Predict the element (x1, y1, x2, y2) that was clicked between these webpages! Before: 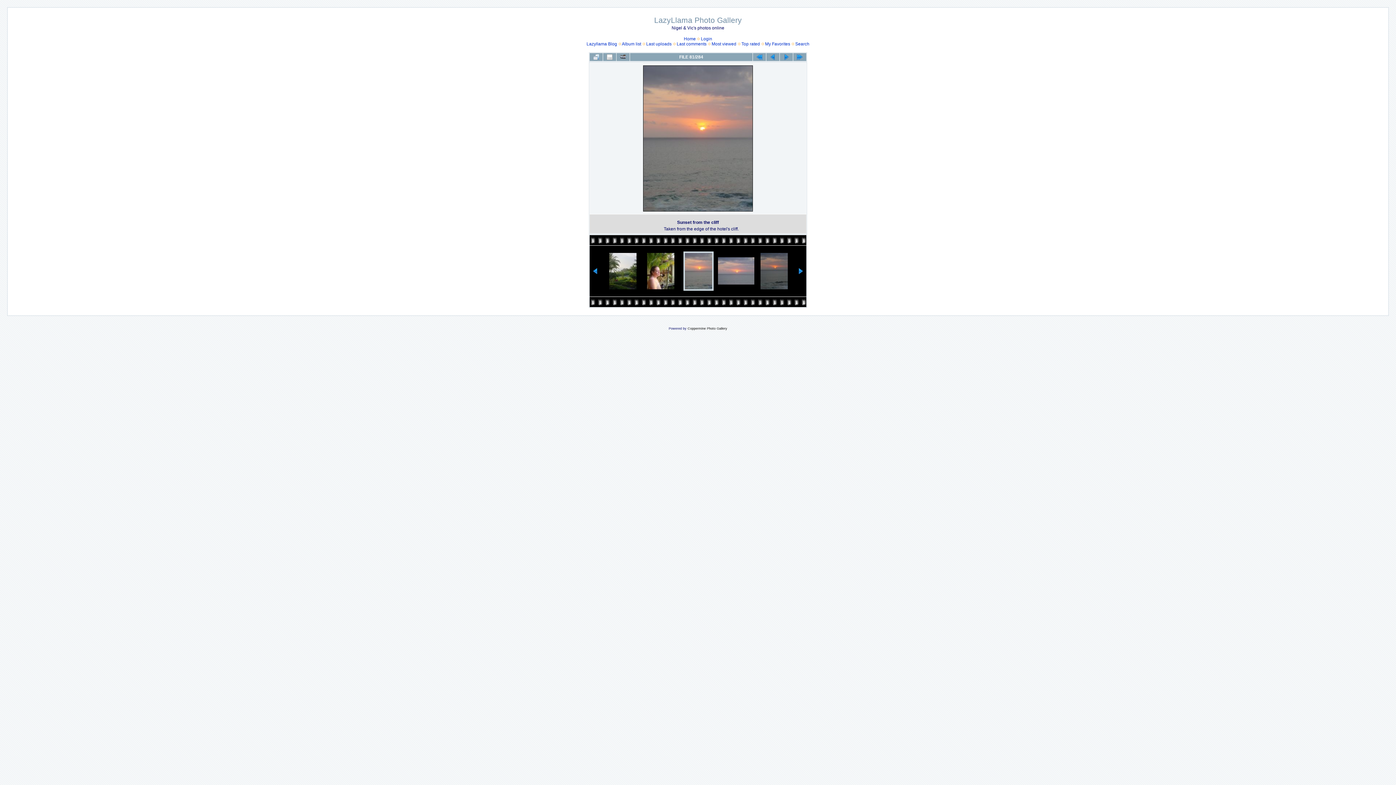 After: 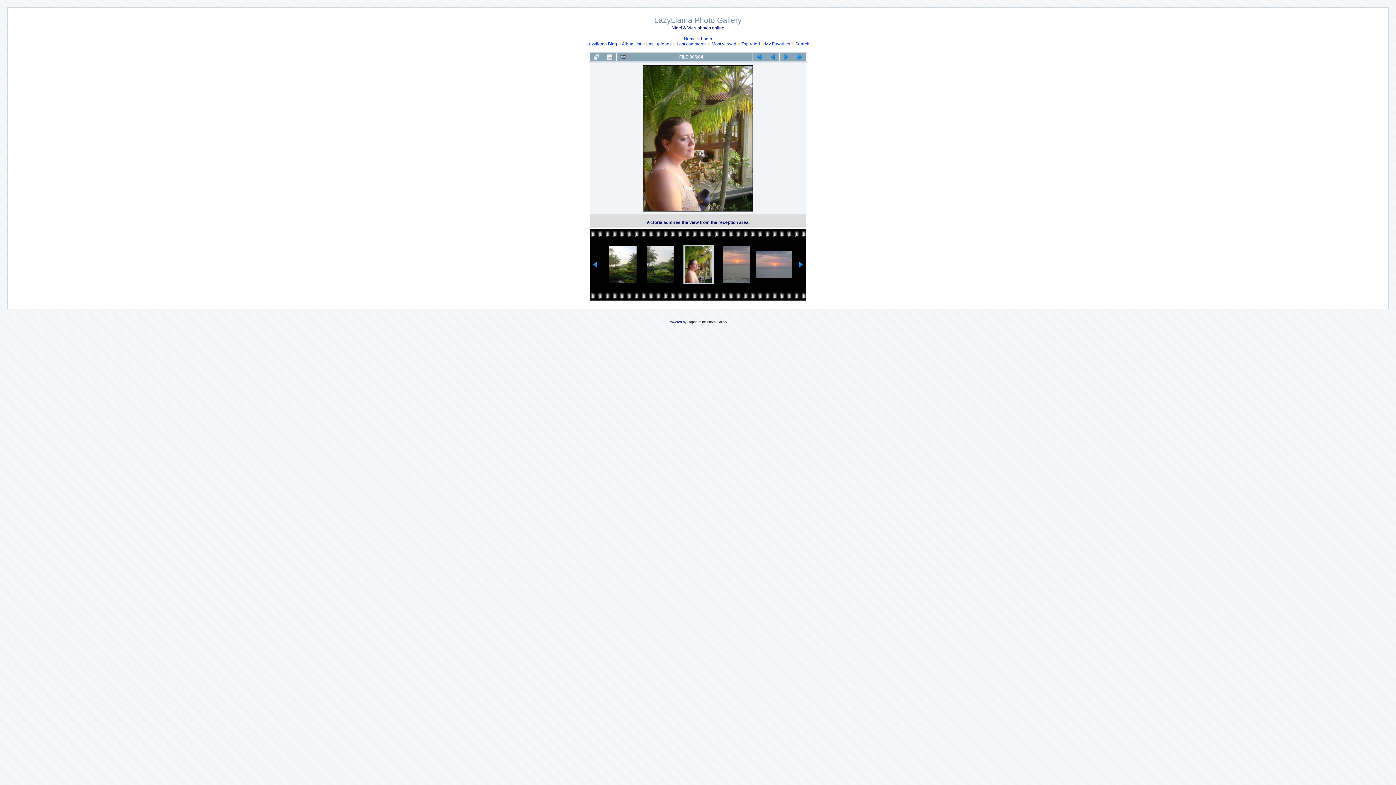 Action: bbox: (642, 253, 678, 289)